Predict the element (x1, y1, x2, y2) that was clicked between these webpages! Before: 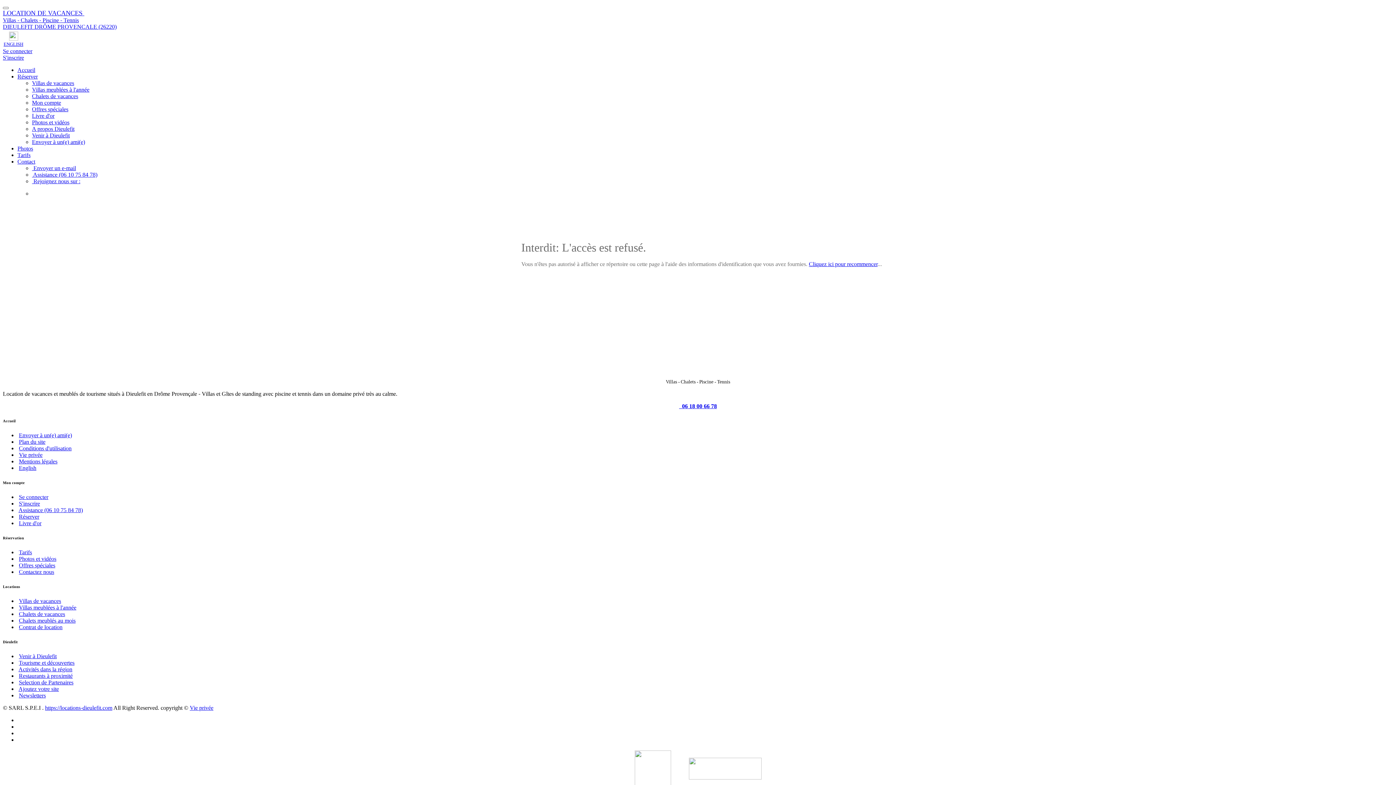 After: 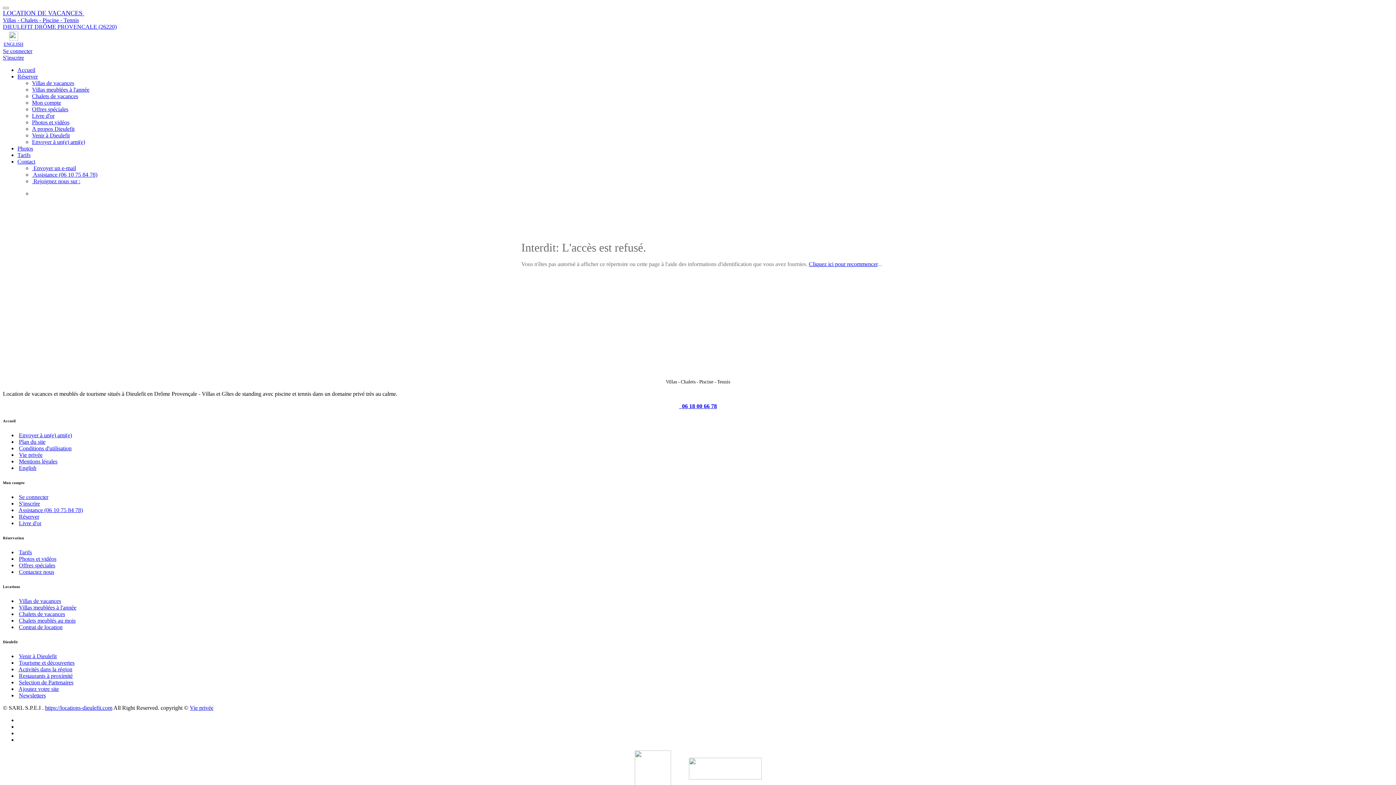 Action: label: Mon compte bbox: (32, 99, 61, 105)